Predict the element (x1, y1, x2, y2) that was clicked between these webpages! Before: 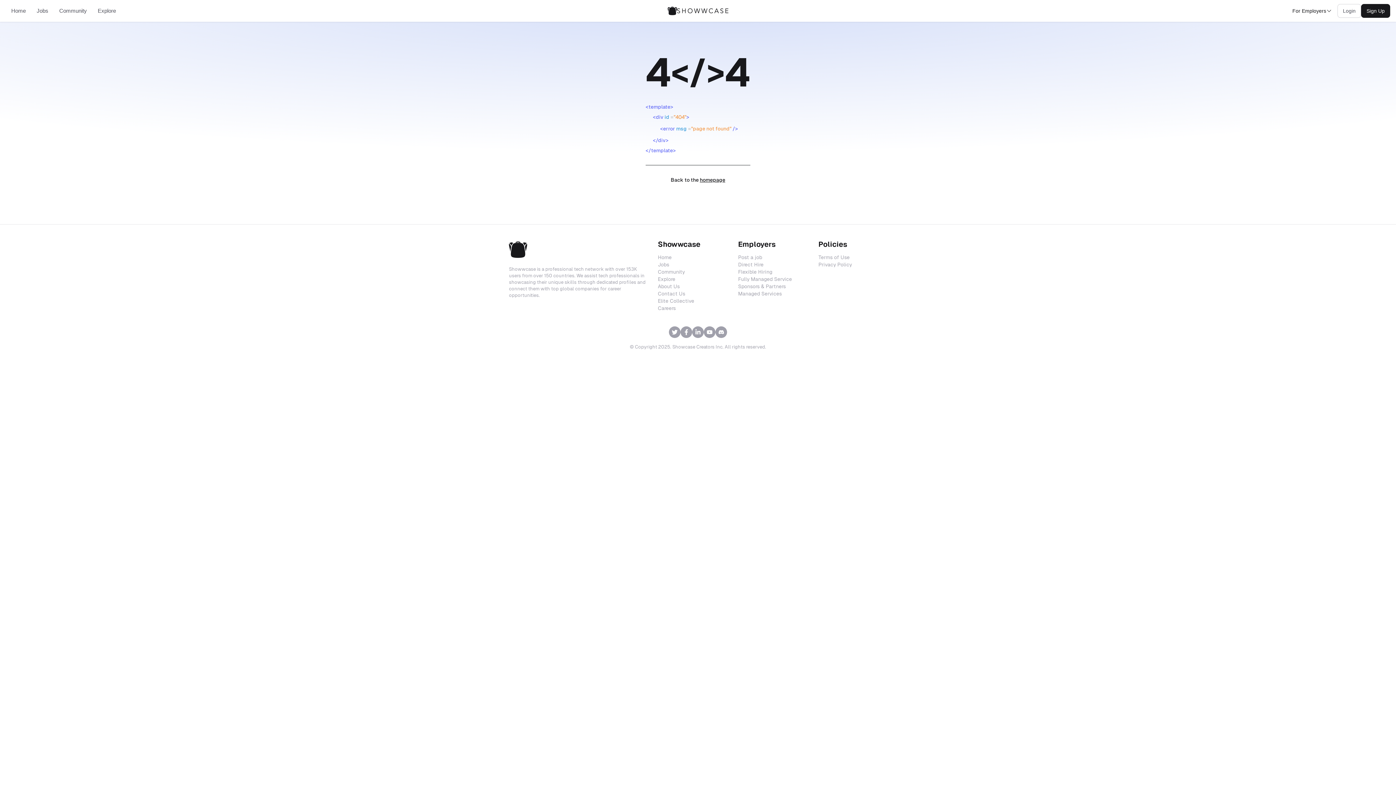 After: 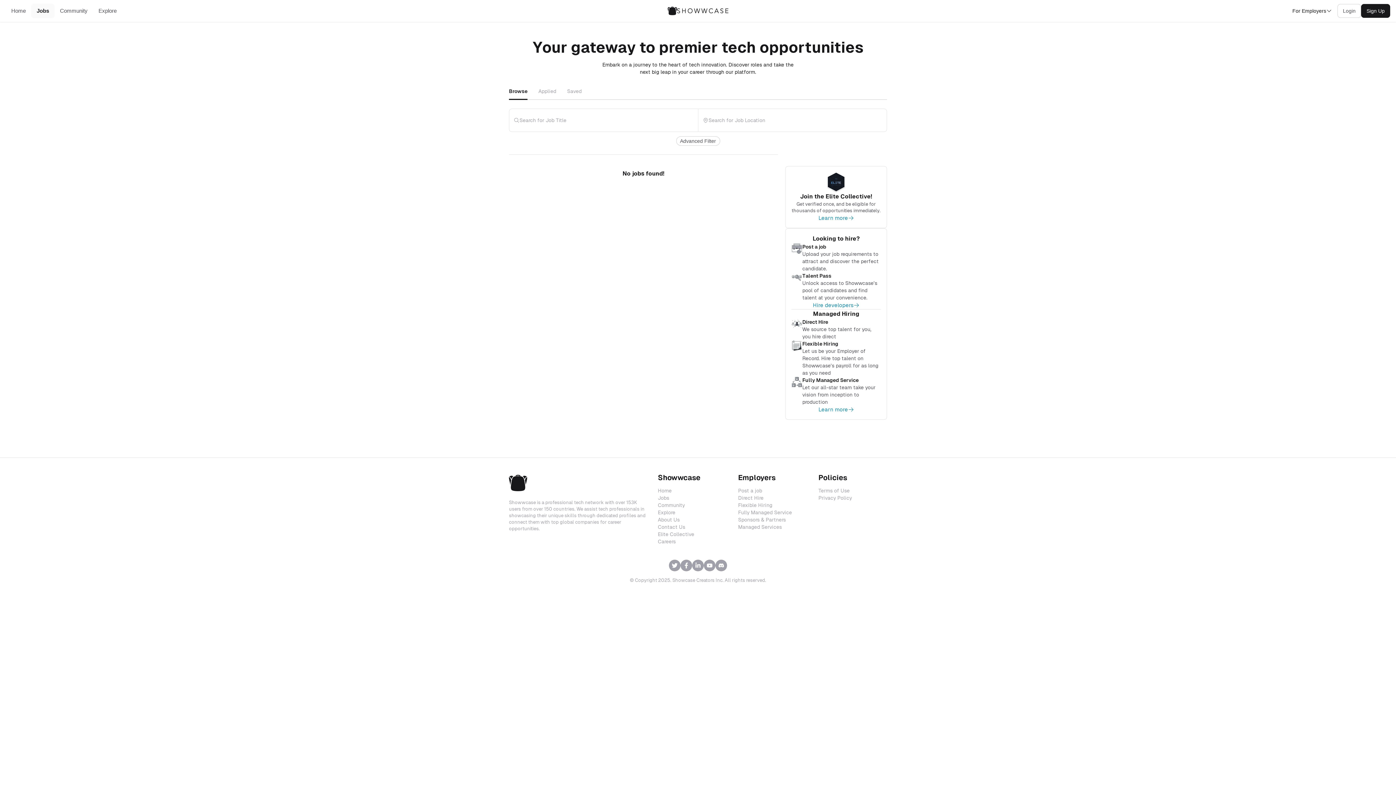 Action: label: Jobs bbox: (31, 3, 53, 18)